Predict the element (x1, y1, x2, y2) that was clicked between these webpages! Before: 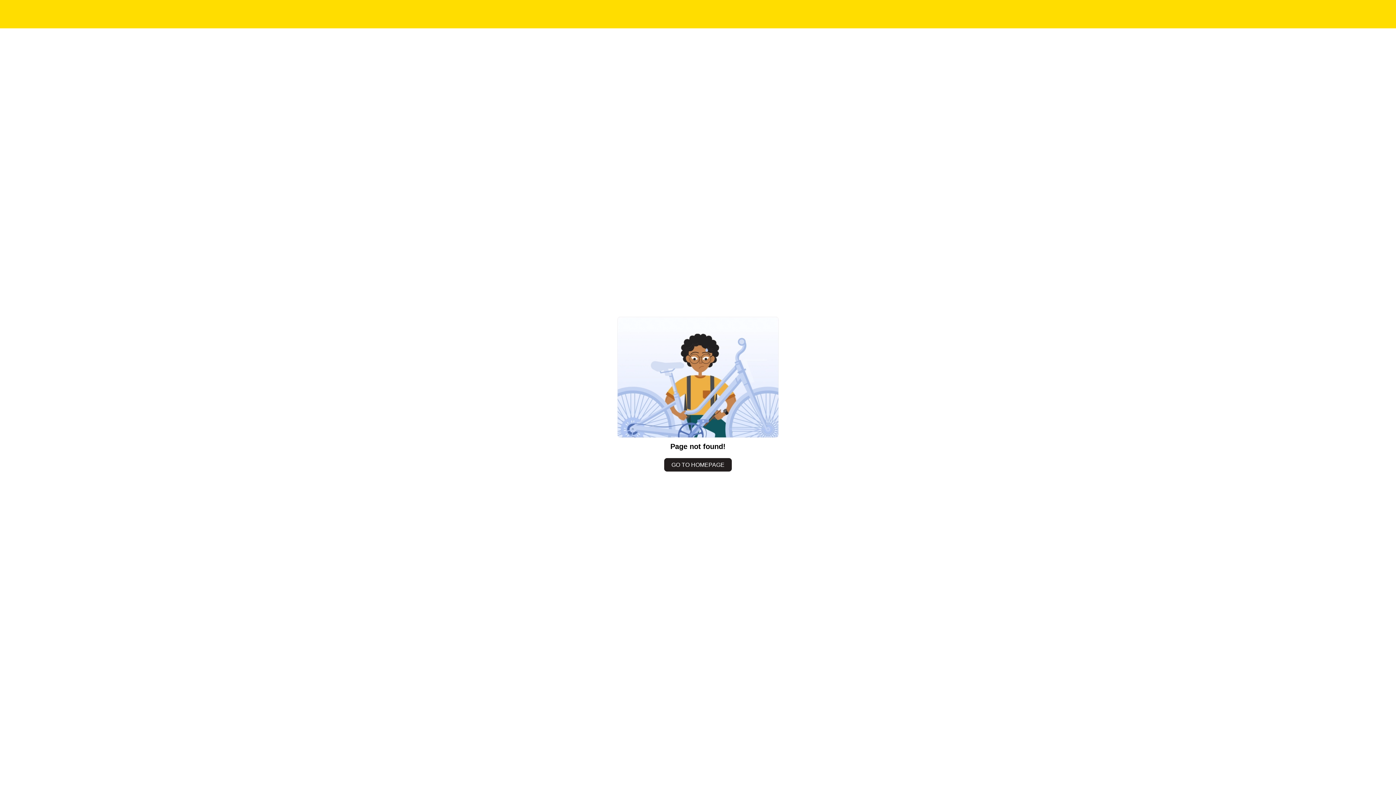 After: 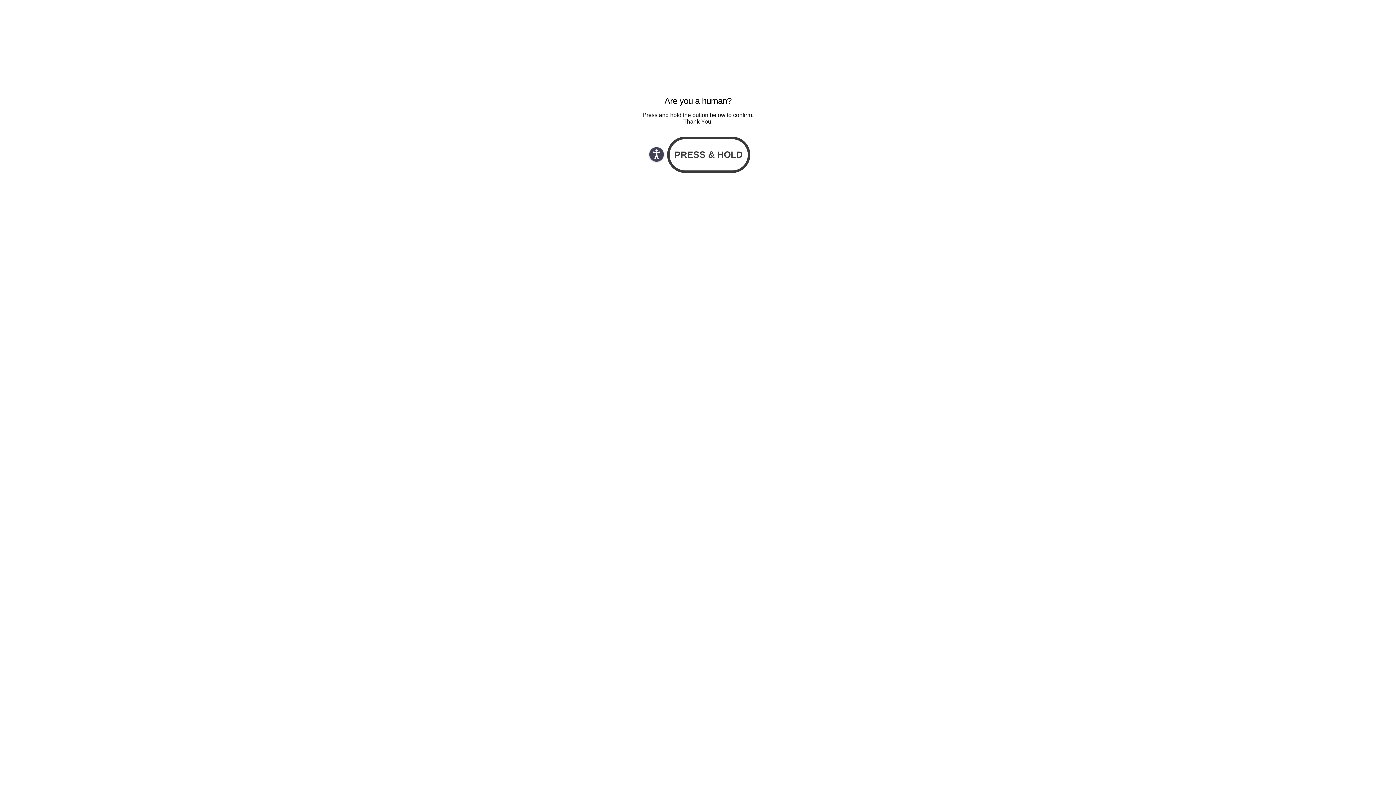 Action: bbox: (664, 458, 732, 471) label: GO TO HOMEPAGE